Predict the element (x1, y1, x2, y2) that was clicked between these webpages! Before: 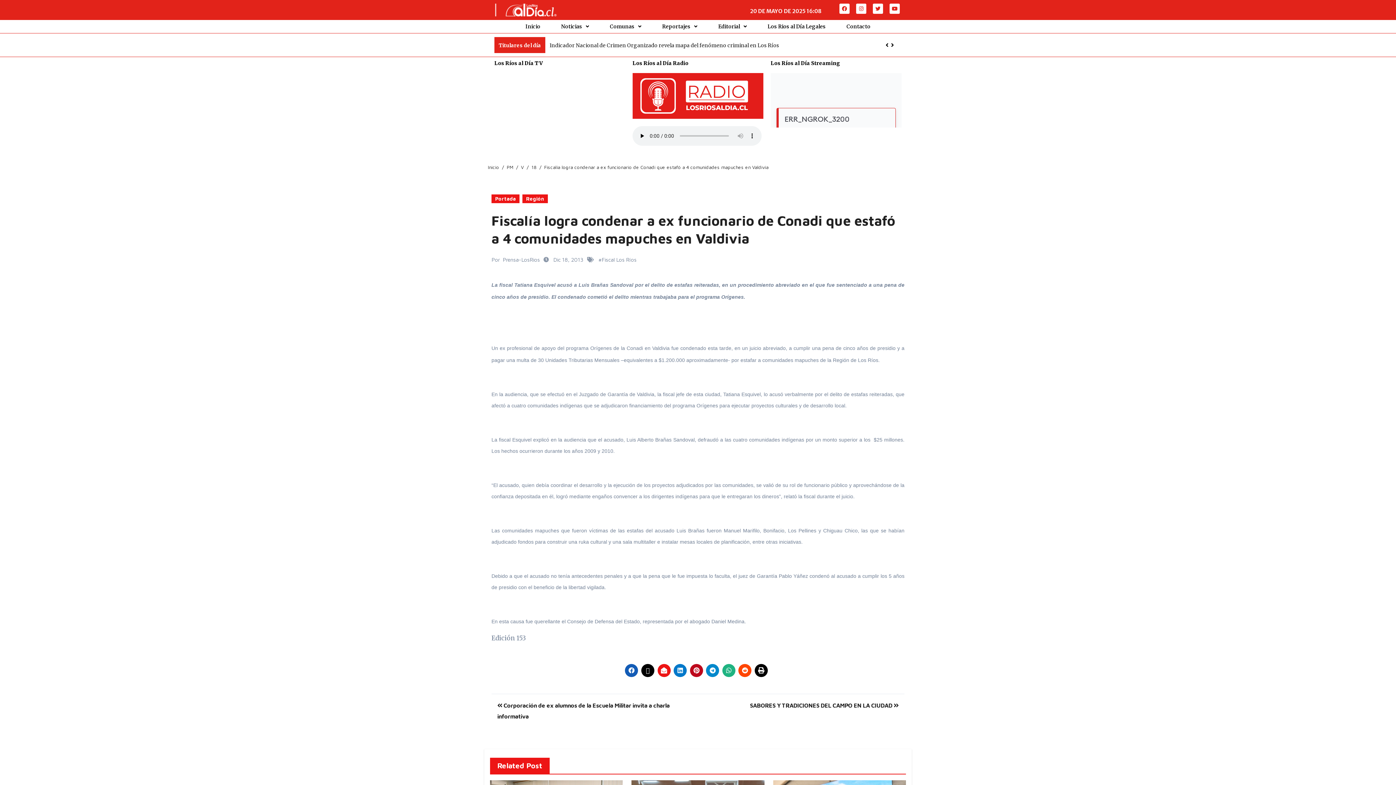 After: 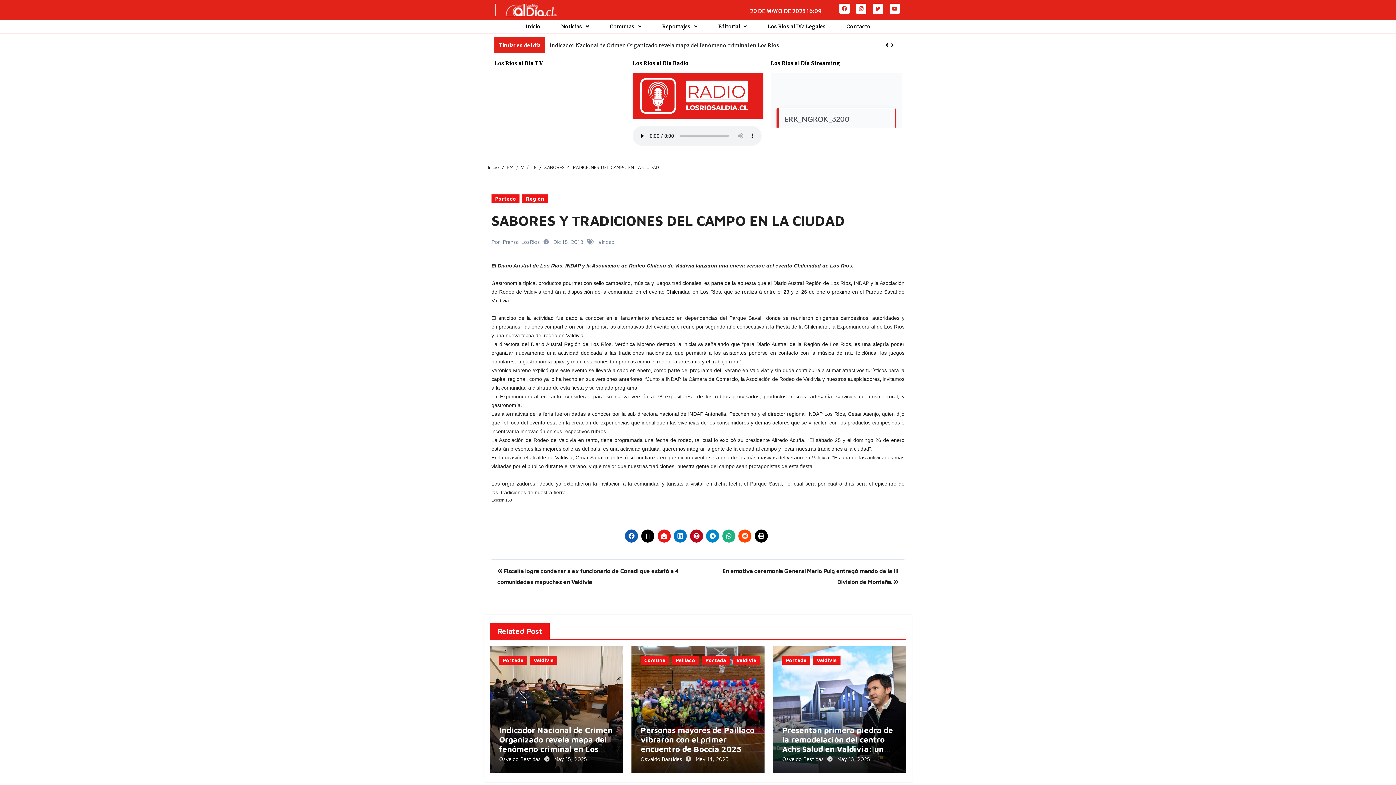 Action: label: SABORES Y TRADICIONES DEL CAMPO EN LA CIUDAD  bbox: (750, 702, 898, 709)